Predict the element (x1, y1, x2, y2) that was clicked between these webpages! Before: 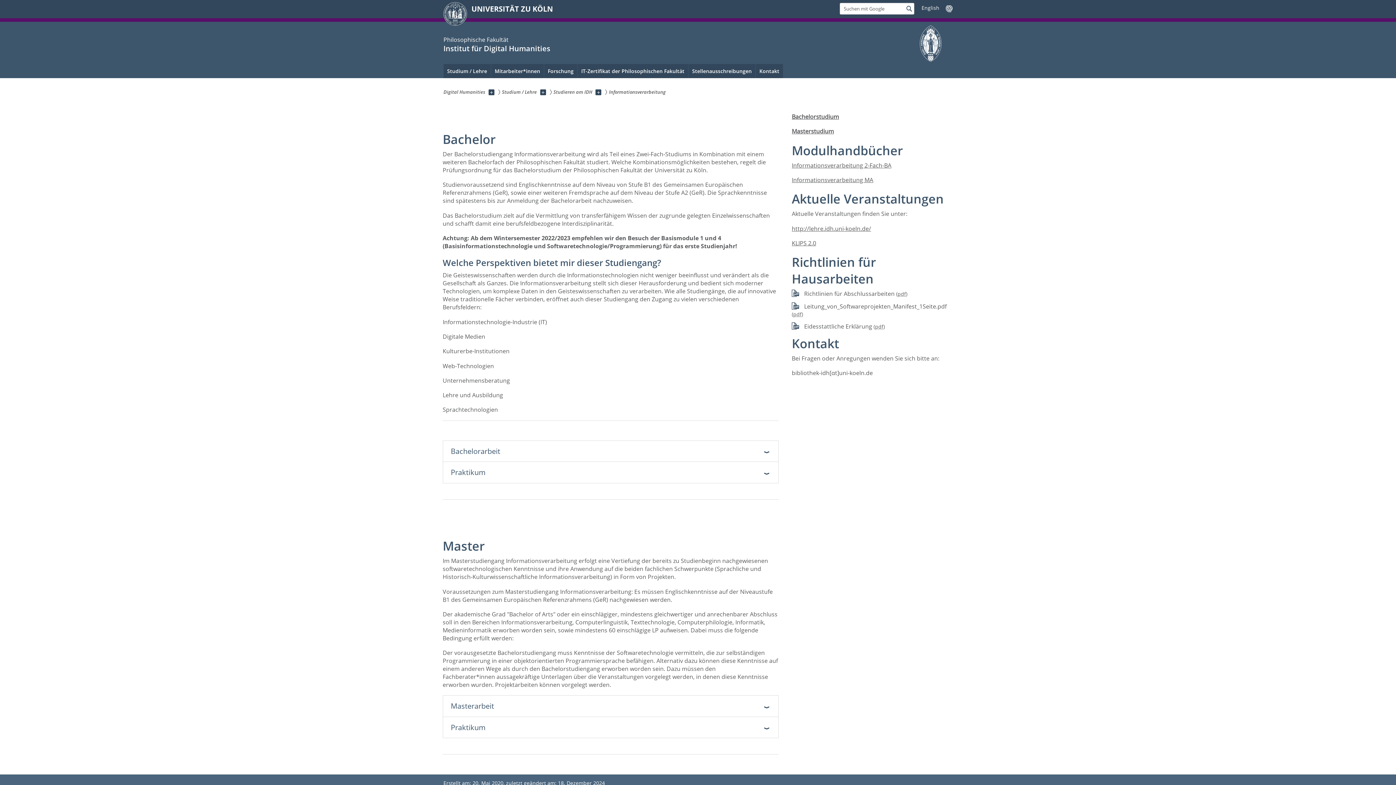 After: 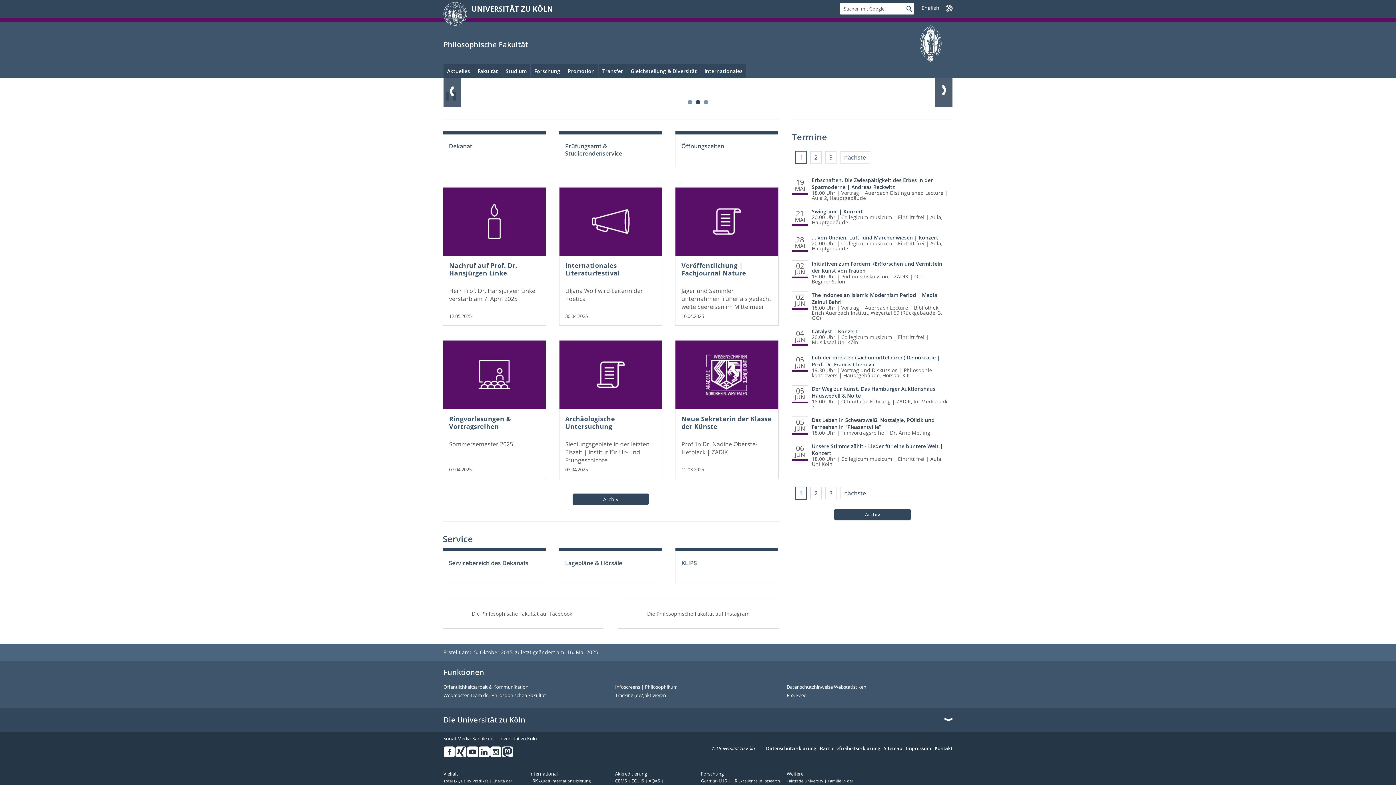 Action: bbox: (912, 25, 952, 61)